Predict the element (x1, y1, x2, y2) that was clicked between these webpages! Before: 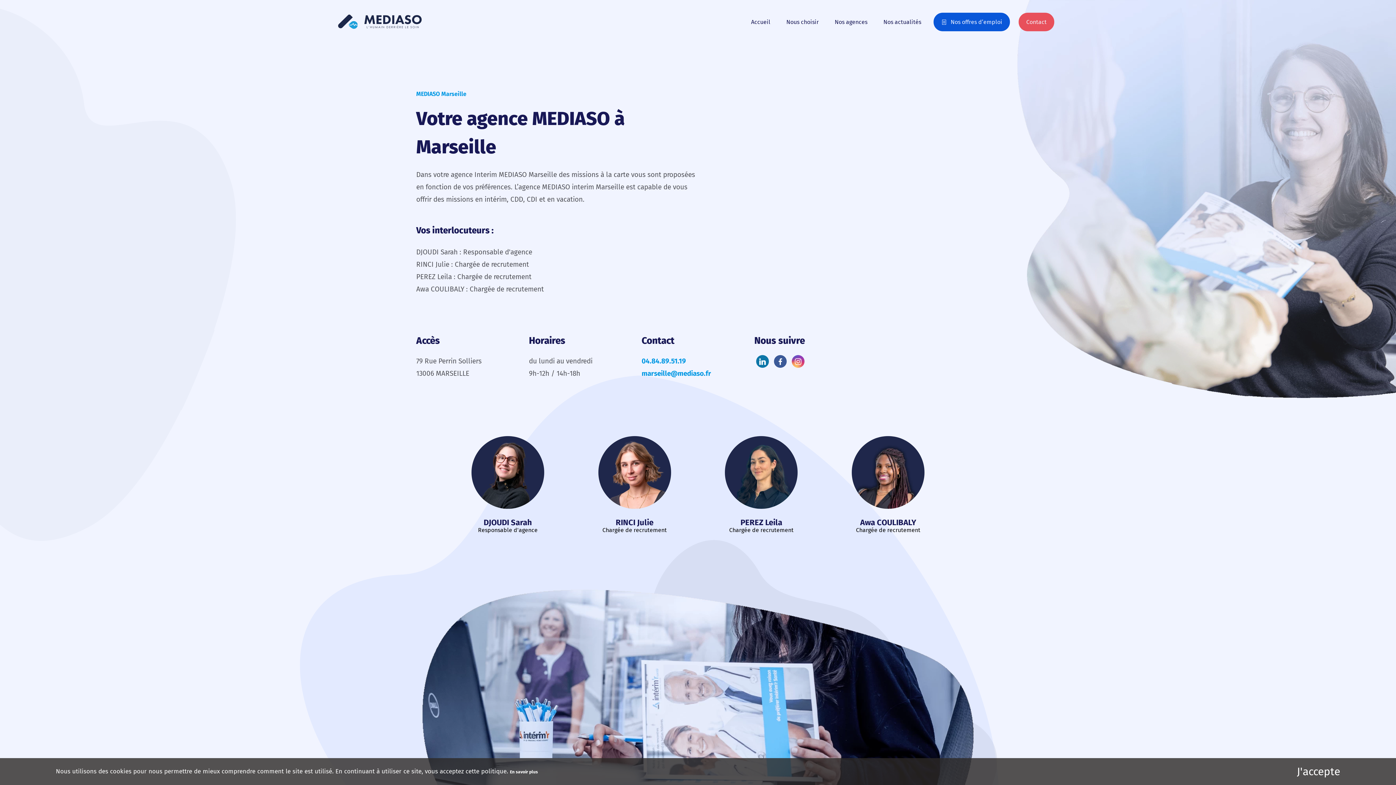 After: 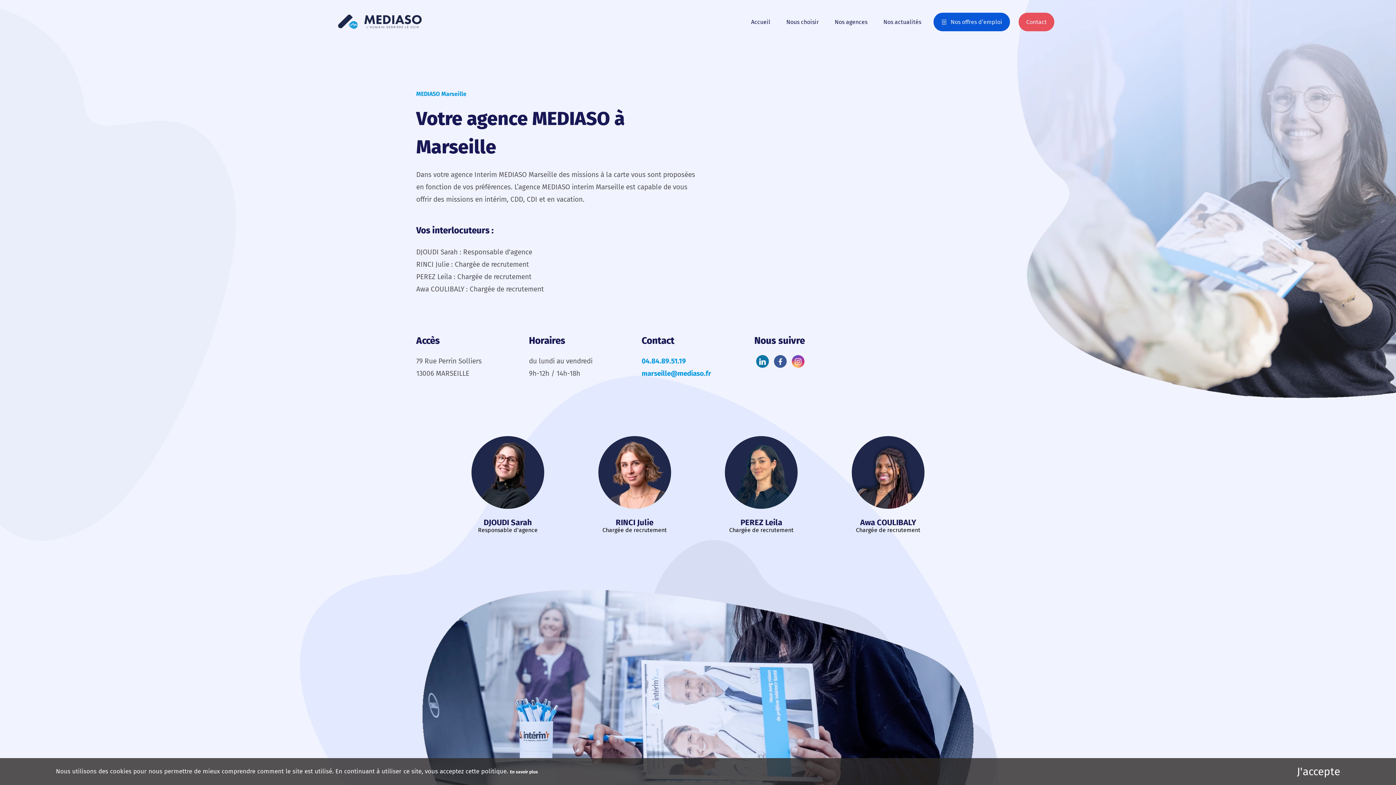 Action: label: Facebook bbox: (774, 355, 786, 368)